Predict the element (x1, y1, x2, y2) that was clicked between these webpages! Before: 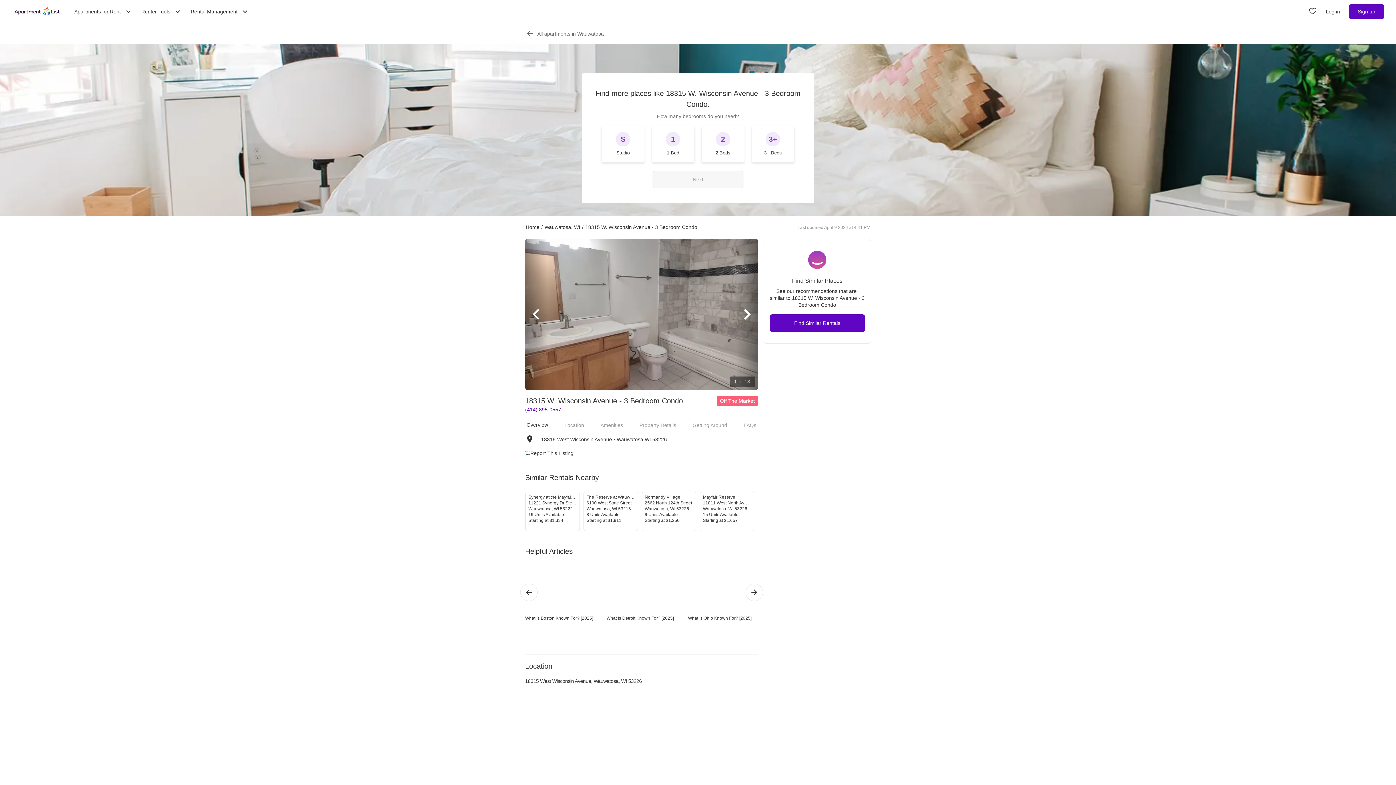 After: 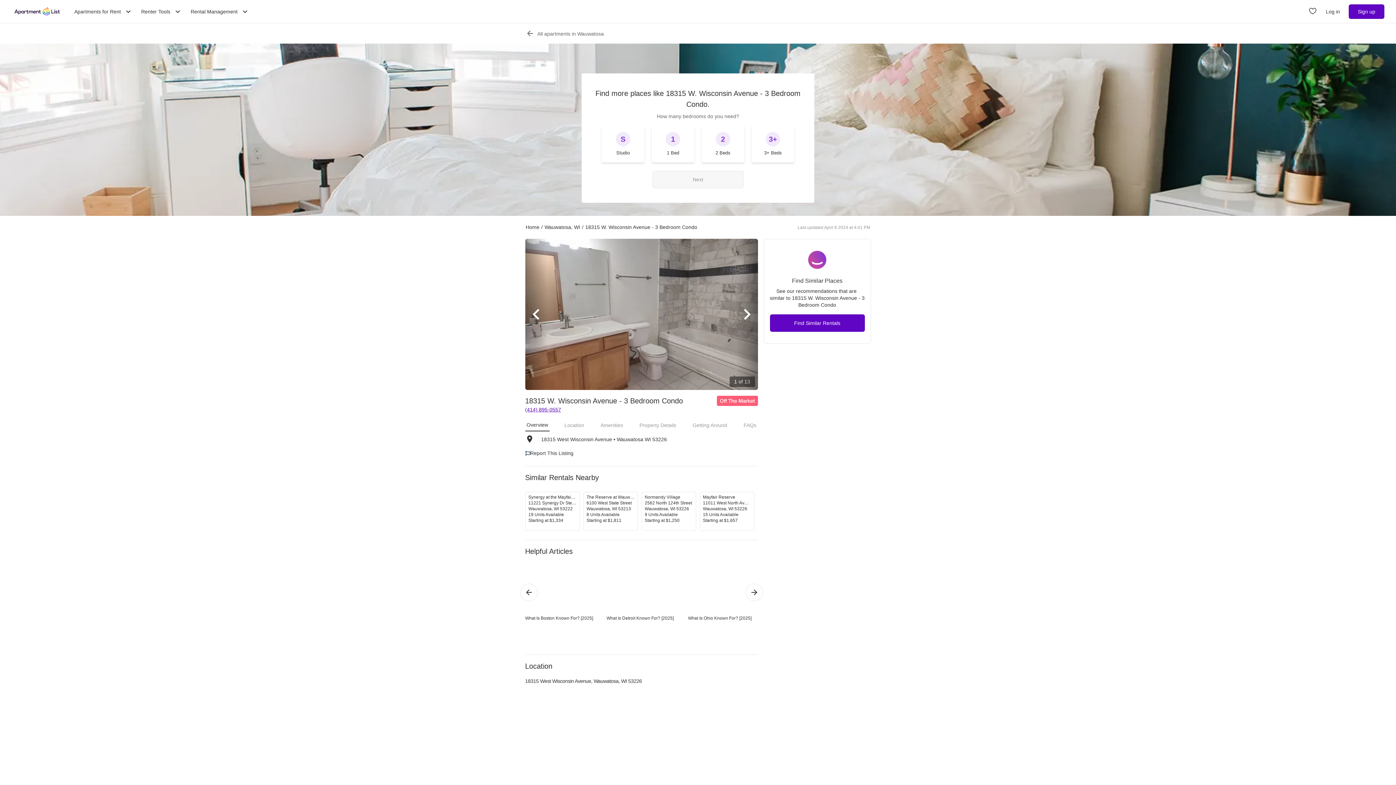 Action: label: (414) 895-0557 bbox: (525, 406, 561, 412)